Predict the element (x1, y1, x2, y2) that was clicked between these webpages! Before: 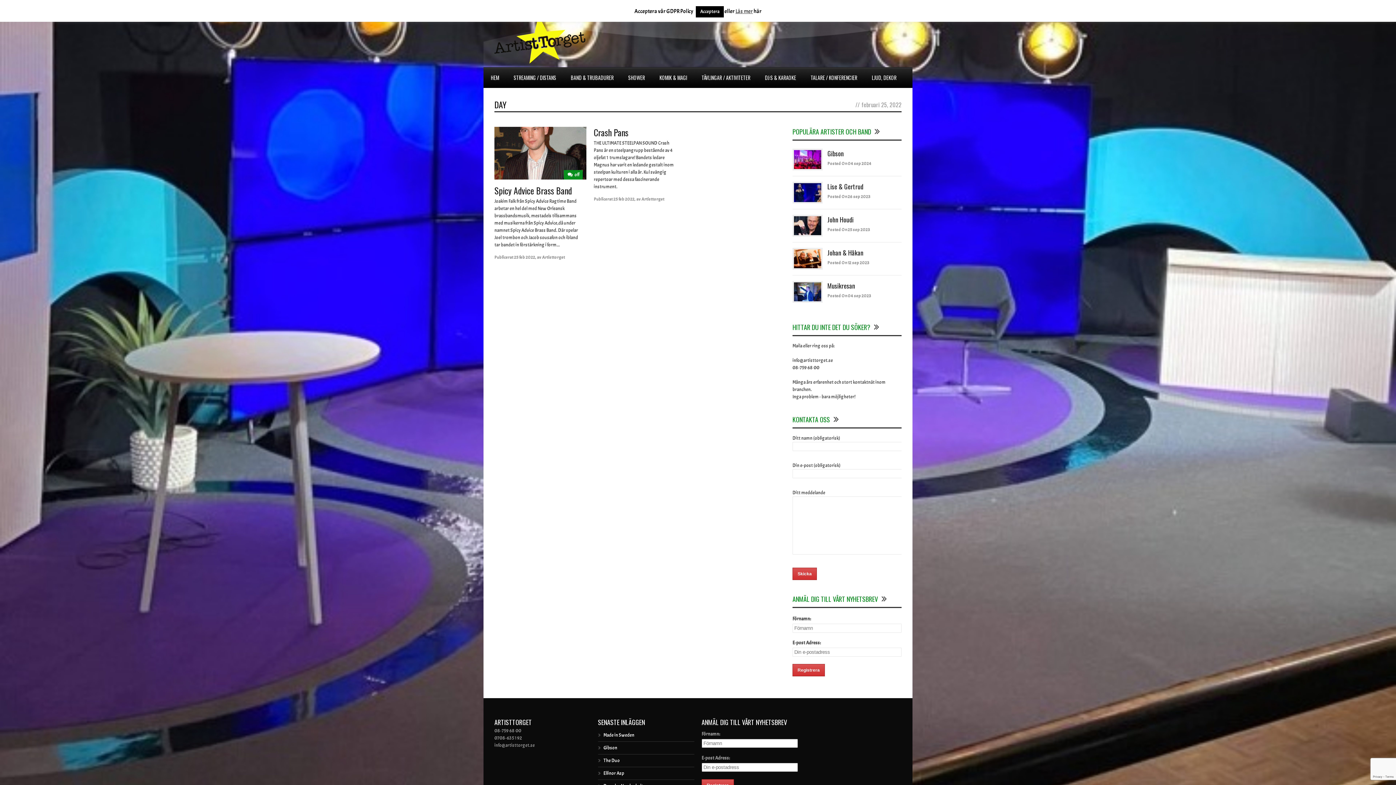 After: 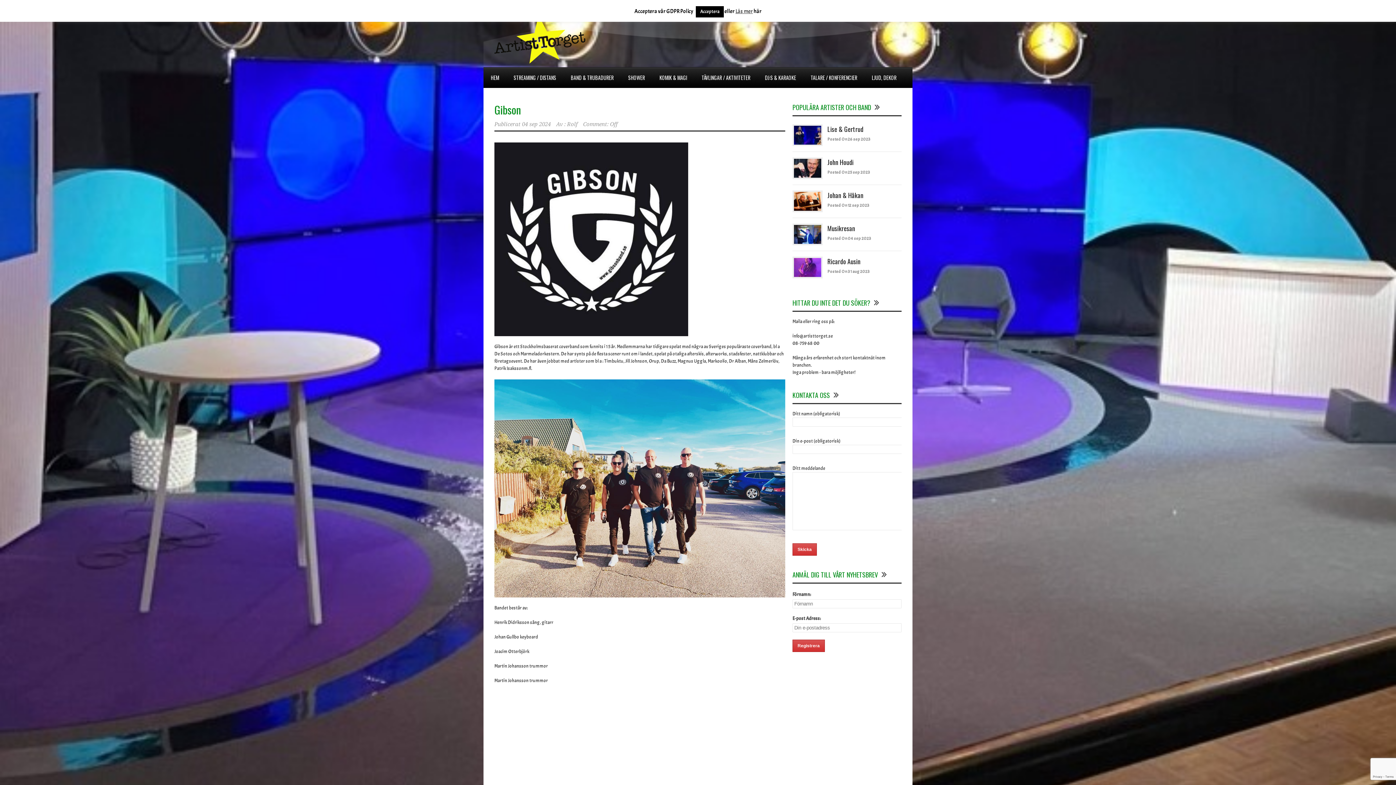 Action: label: Gibson bbox: (827, 148, 844, 158)